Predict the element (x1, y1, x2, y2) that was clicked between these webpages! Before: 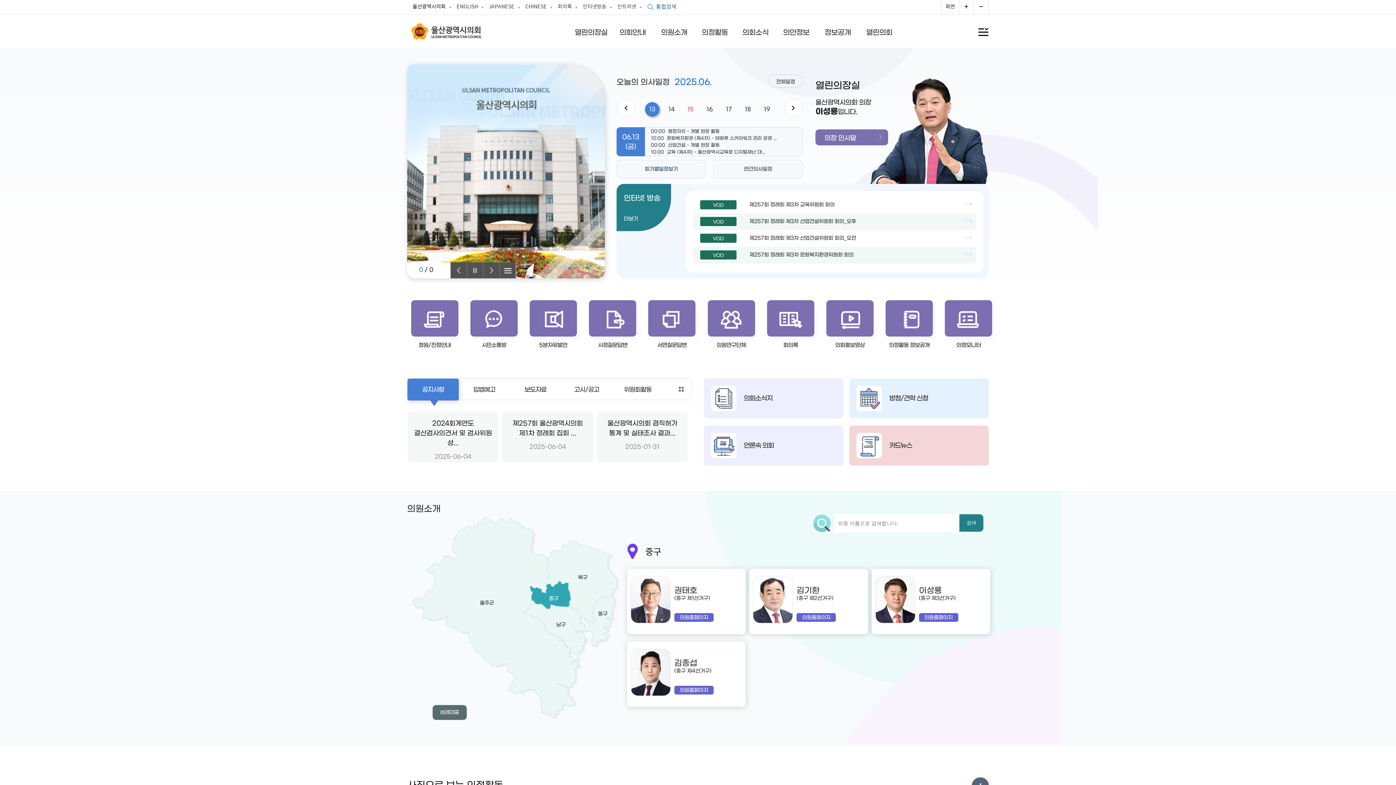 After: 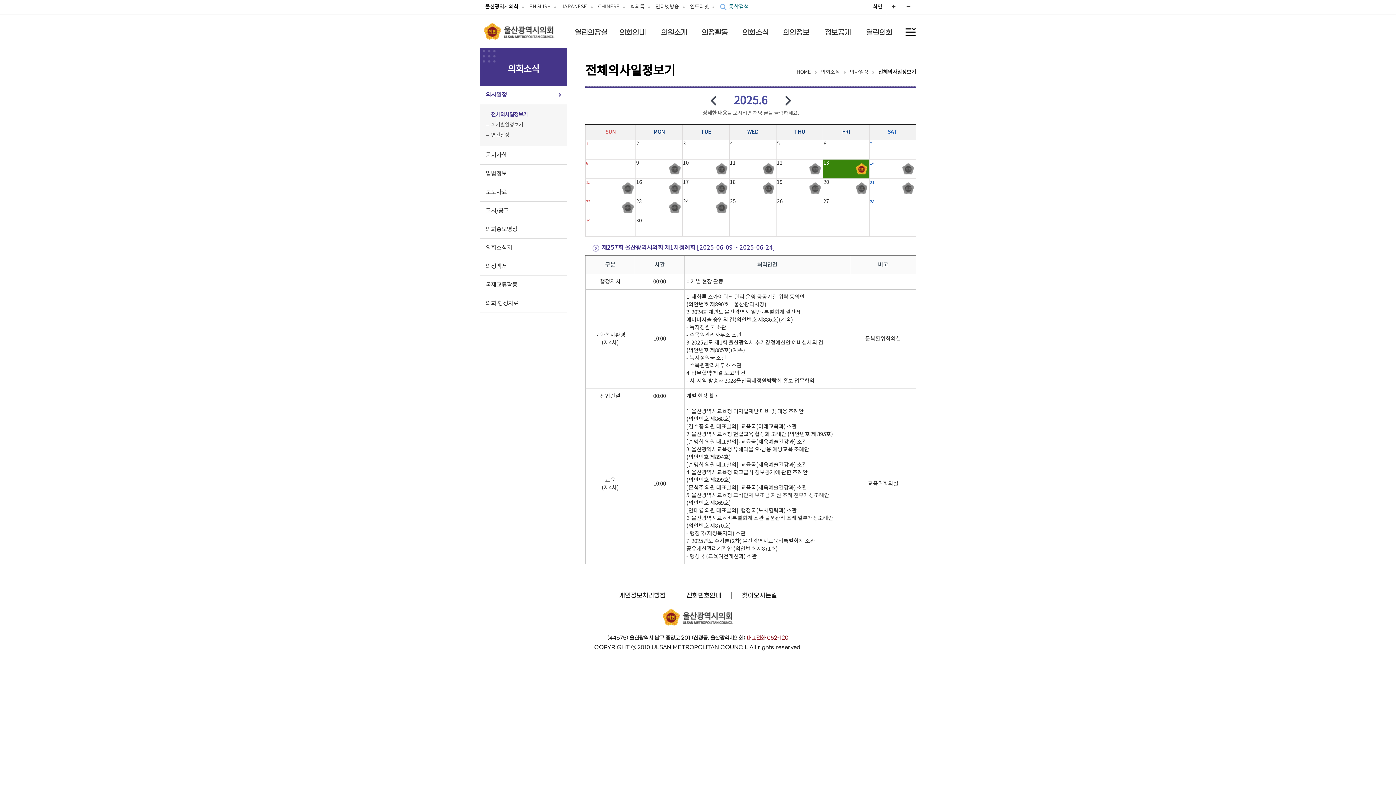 Action: label: 의회소식 bbox: (735, 20, 776, 43)